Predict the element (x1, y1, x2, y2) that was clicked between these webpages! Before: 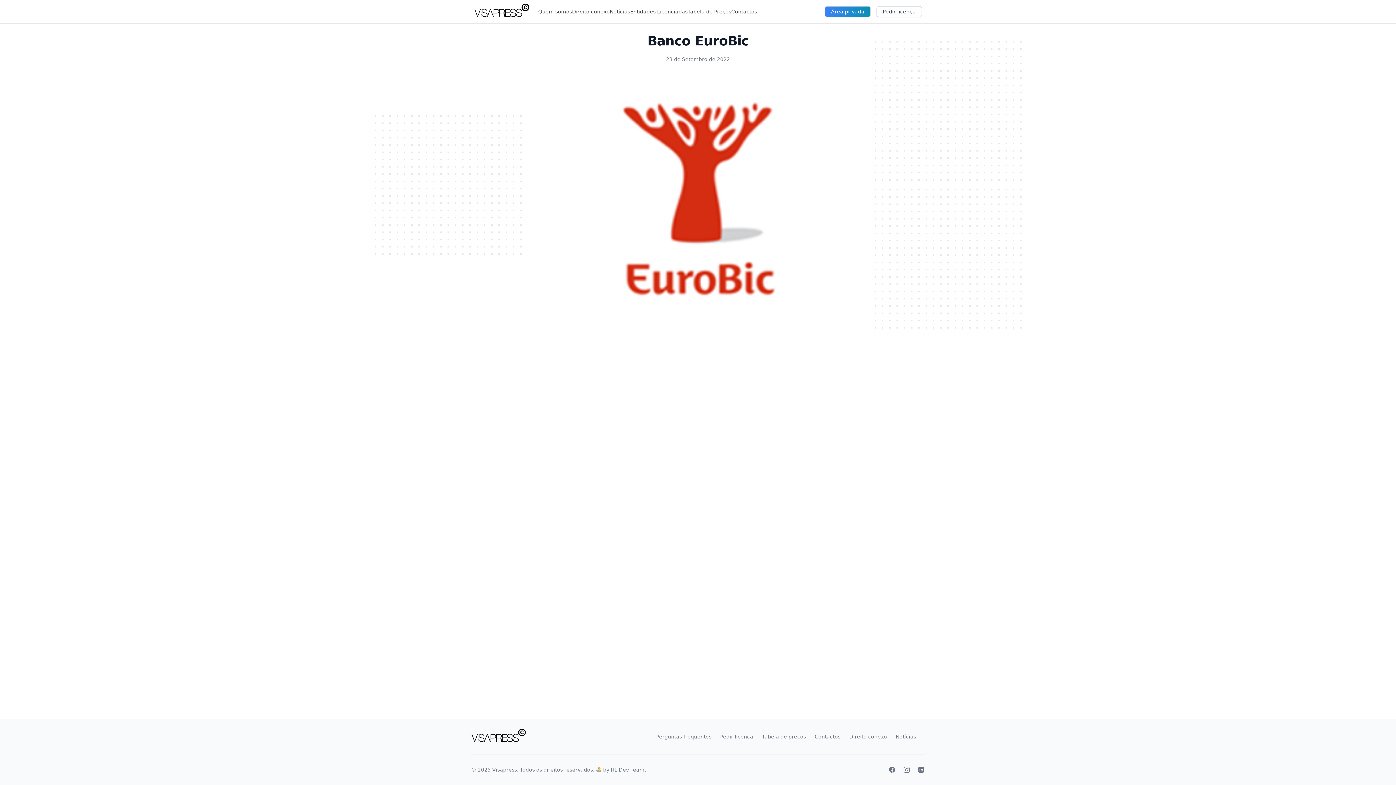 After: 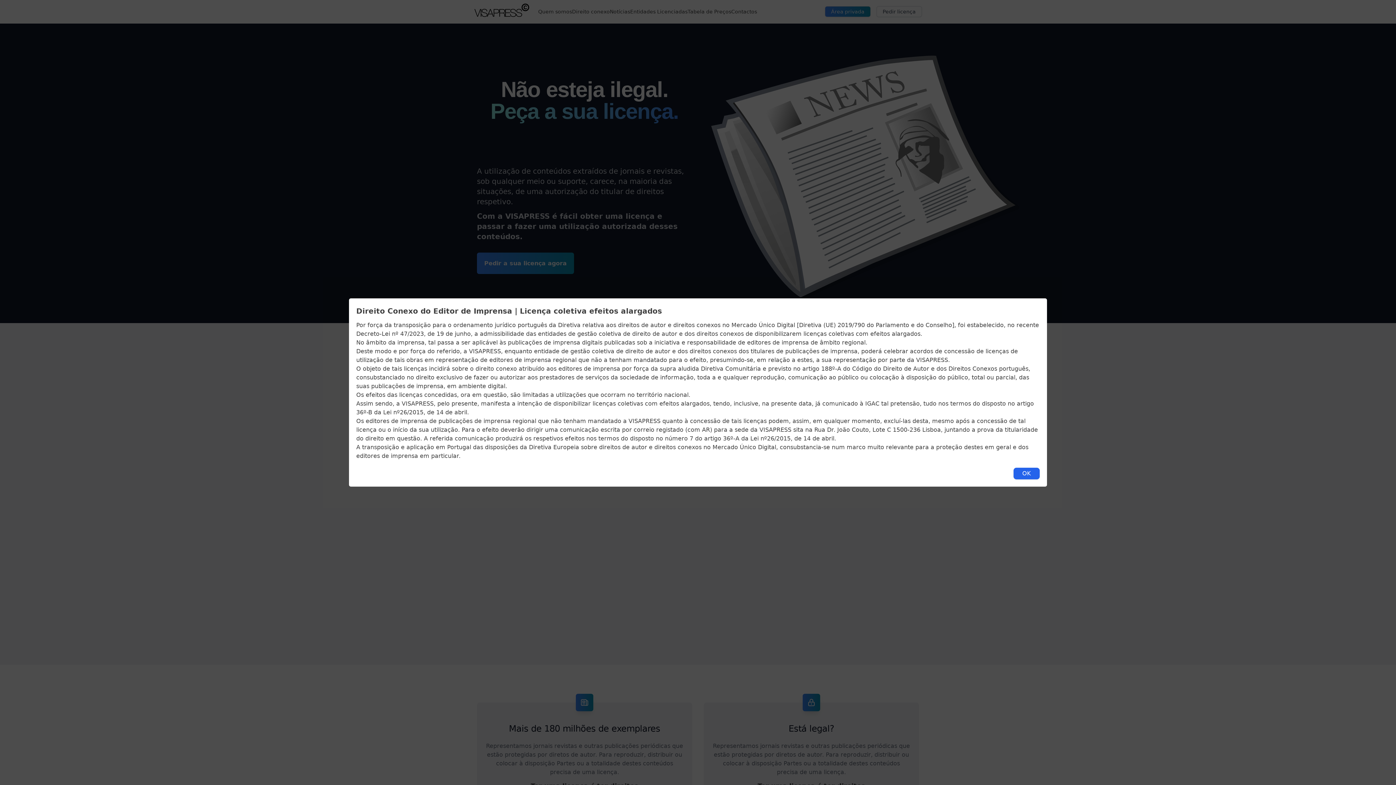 Action: bbox: (474, 5, 529, 17) label: Visapress